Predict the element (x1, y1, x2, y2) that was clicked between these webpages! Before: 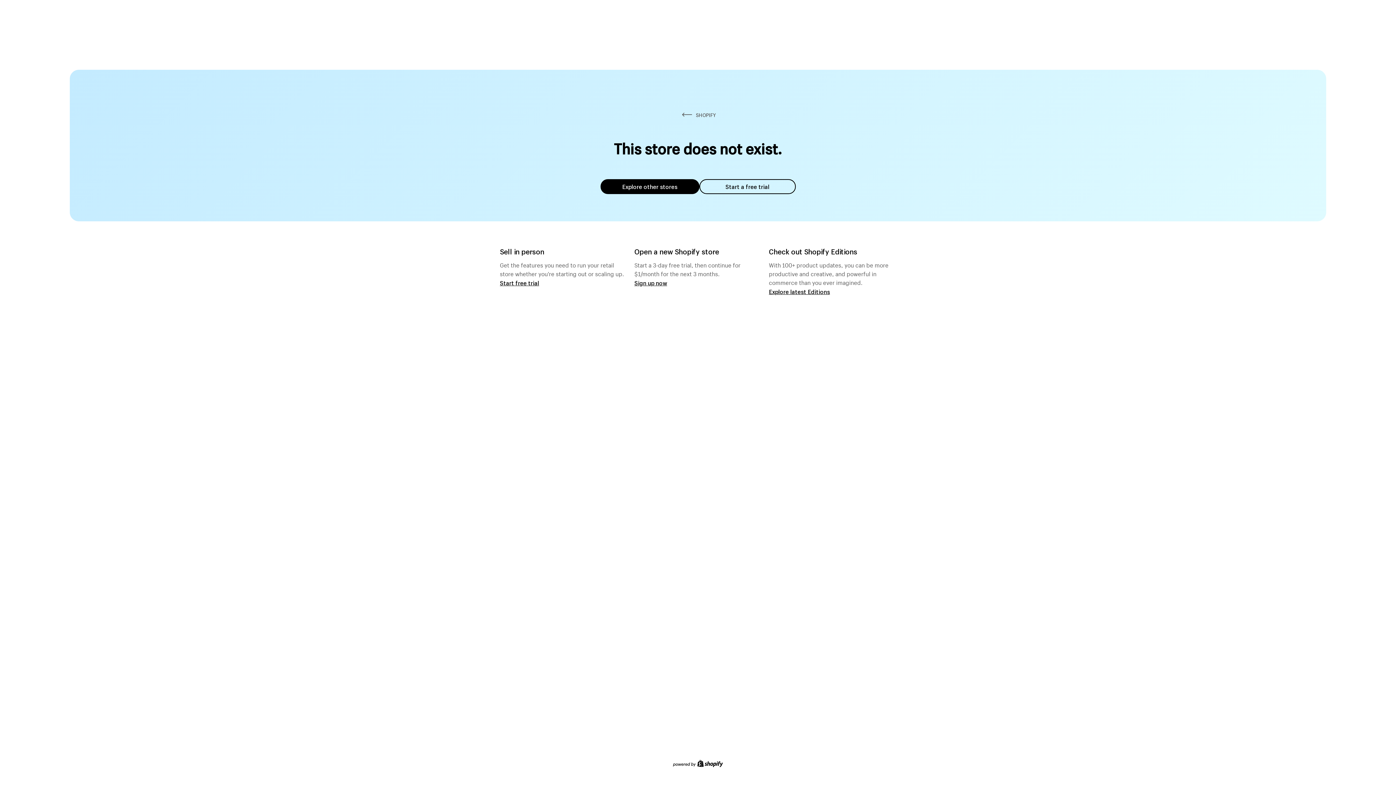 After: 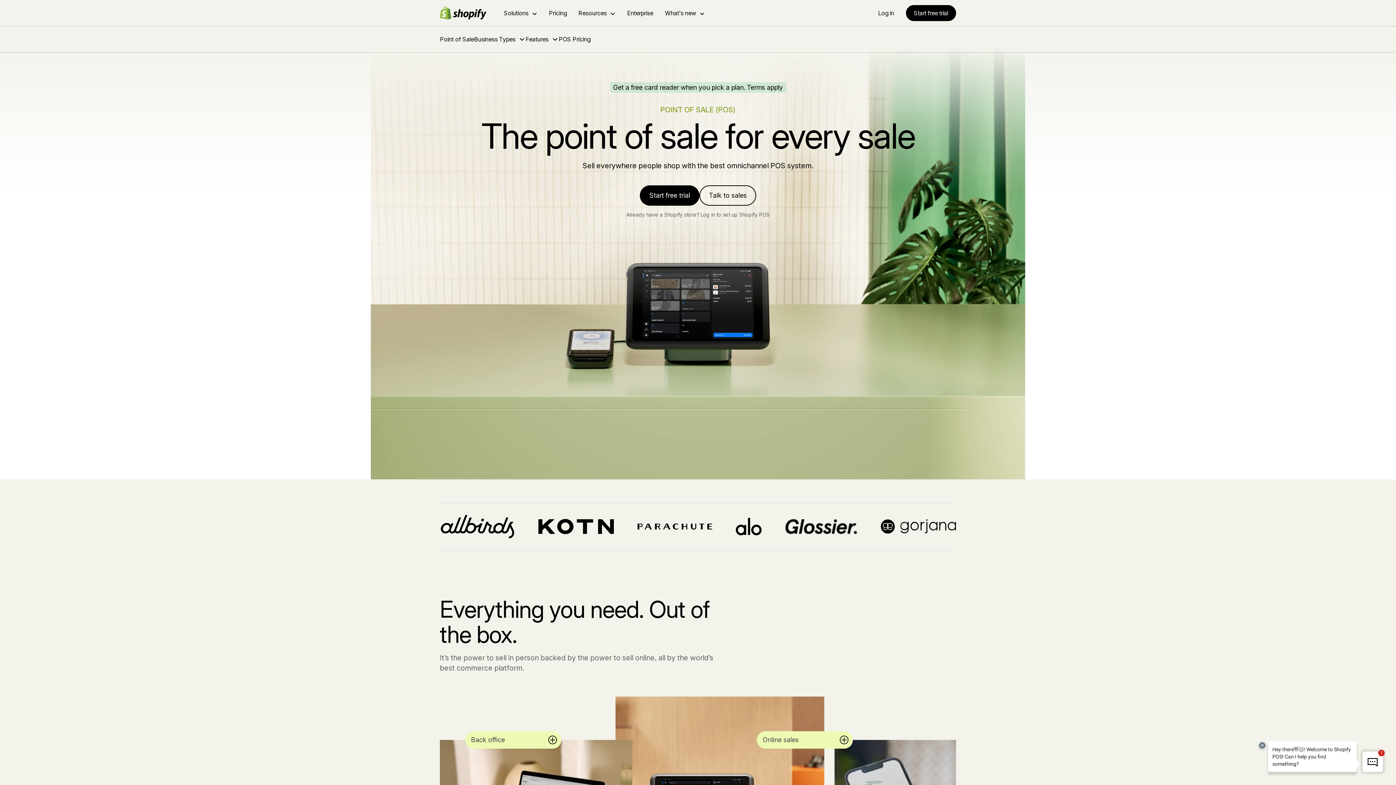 Action: bbox: (500, 279, 539, 286) label: Start free trial